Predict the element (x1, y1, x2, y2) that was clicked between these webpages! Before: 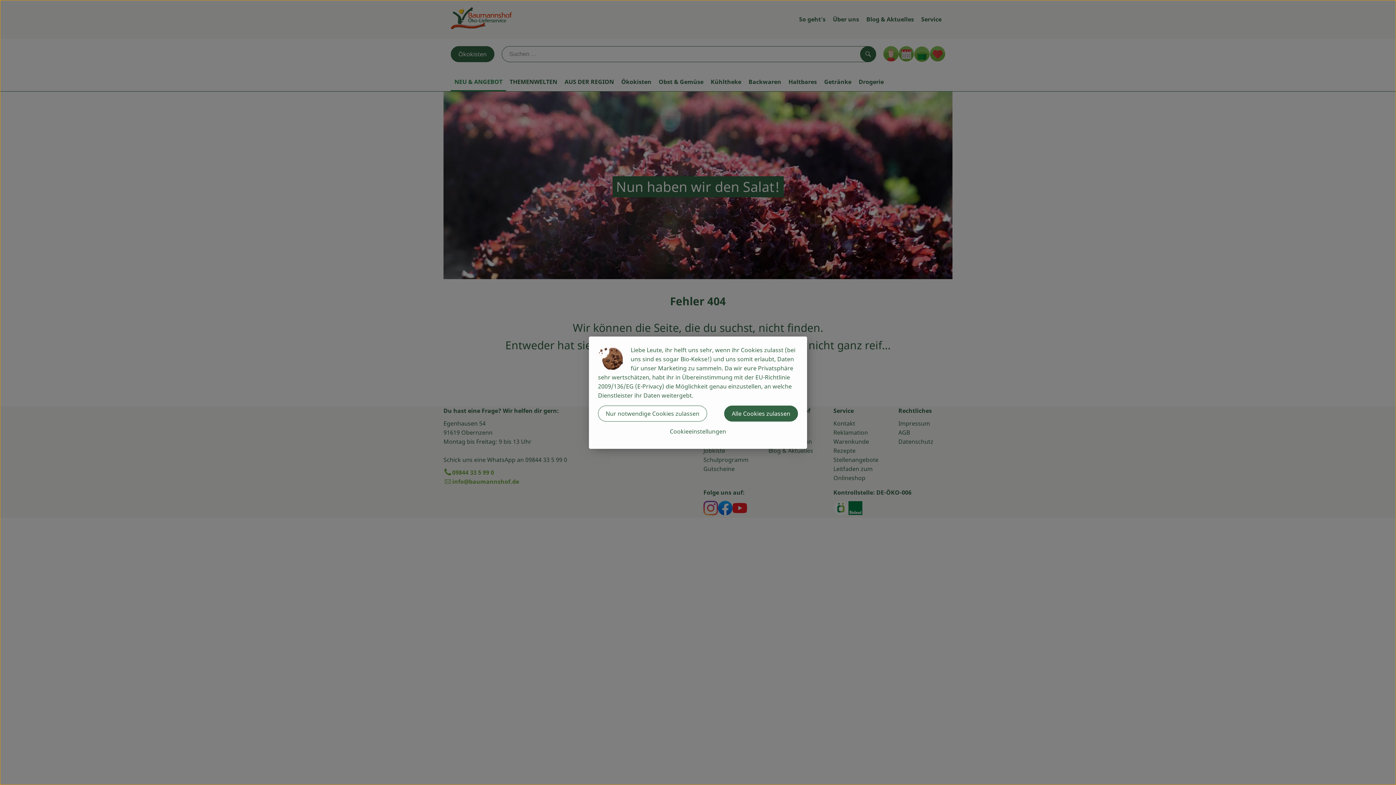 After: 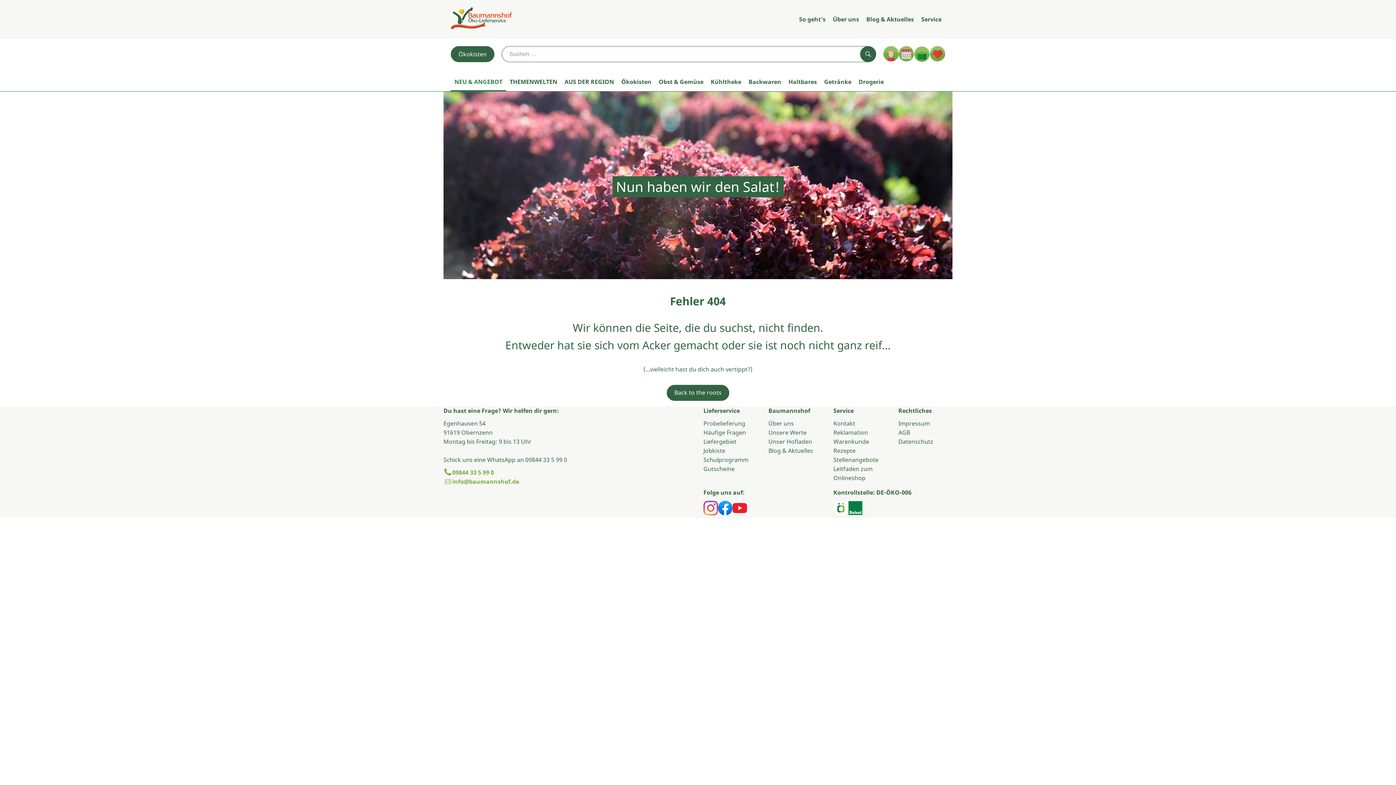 Action: bbox: (598, 405, 707, 421) label: Nur notwendige Cookies zulassen